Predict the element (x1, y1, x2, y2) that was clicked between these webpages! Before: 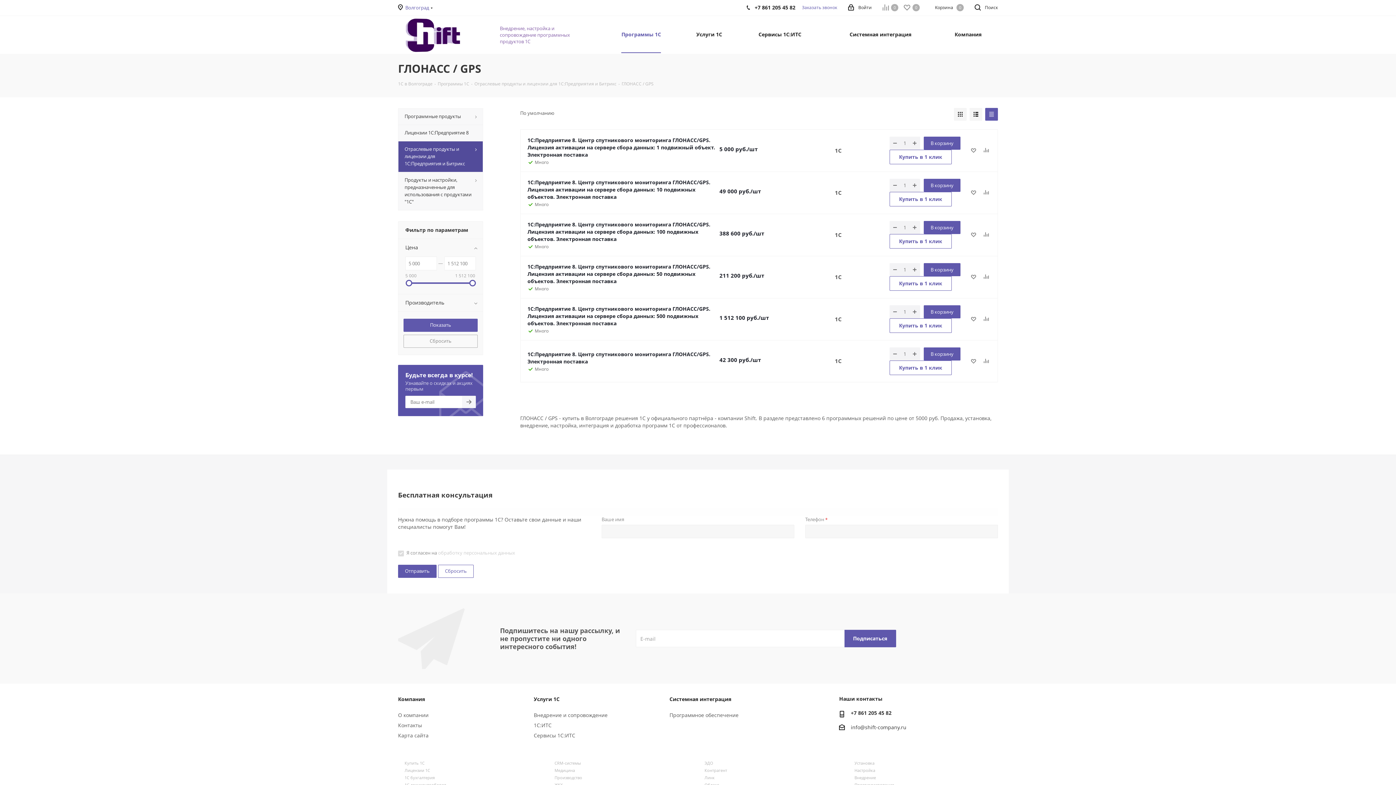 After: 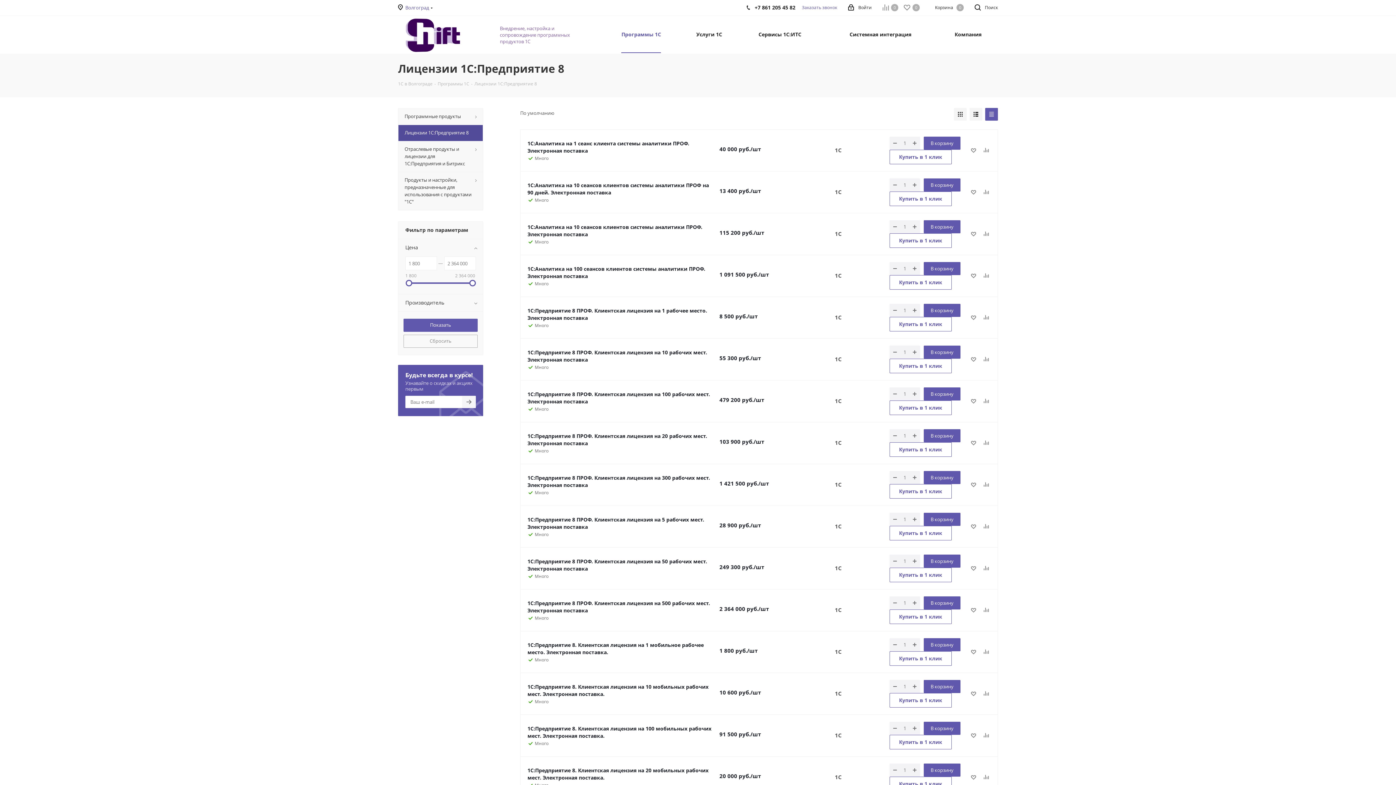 Action: bbox: (404, 768, 430, 773) label: Лицензии 1С